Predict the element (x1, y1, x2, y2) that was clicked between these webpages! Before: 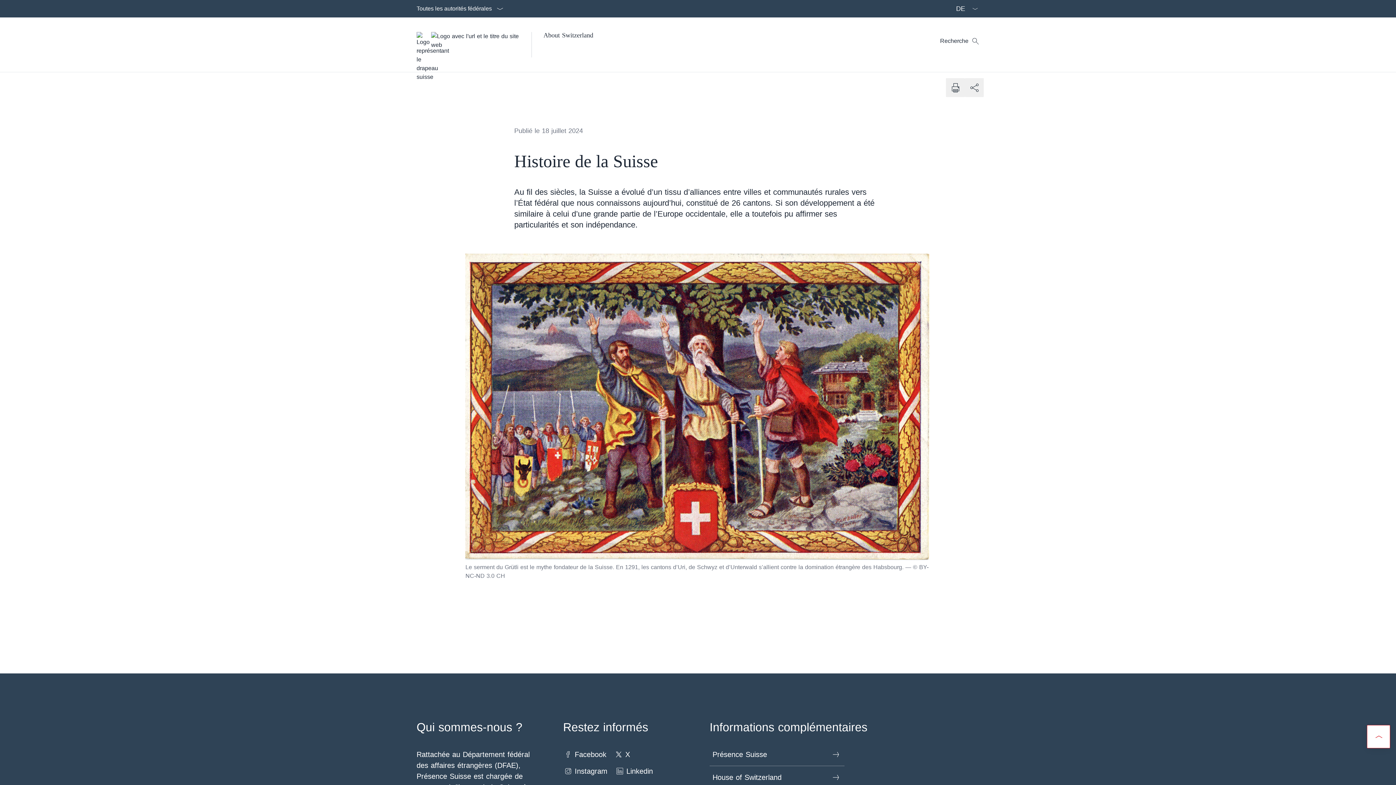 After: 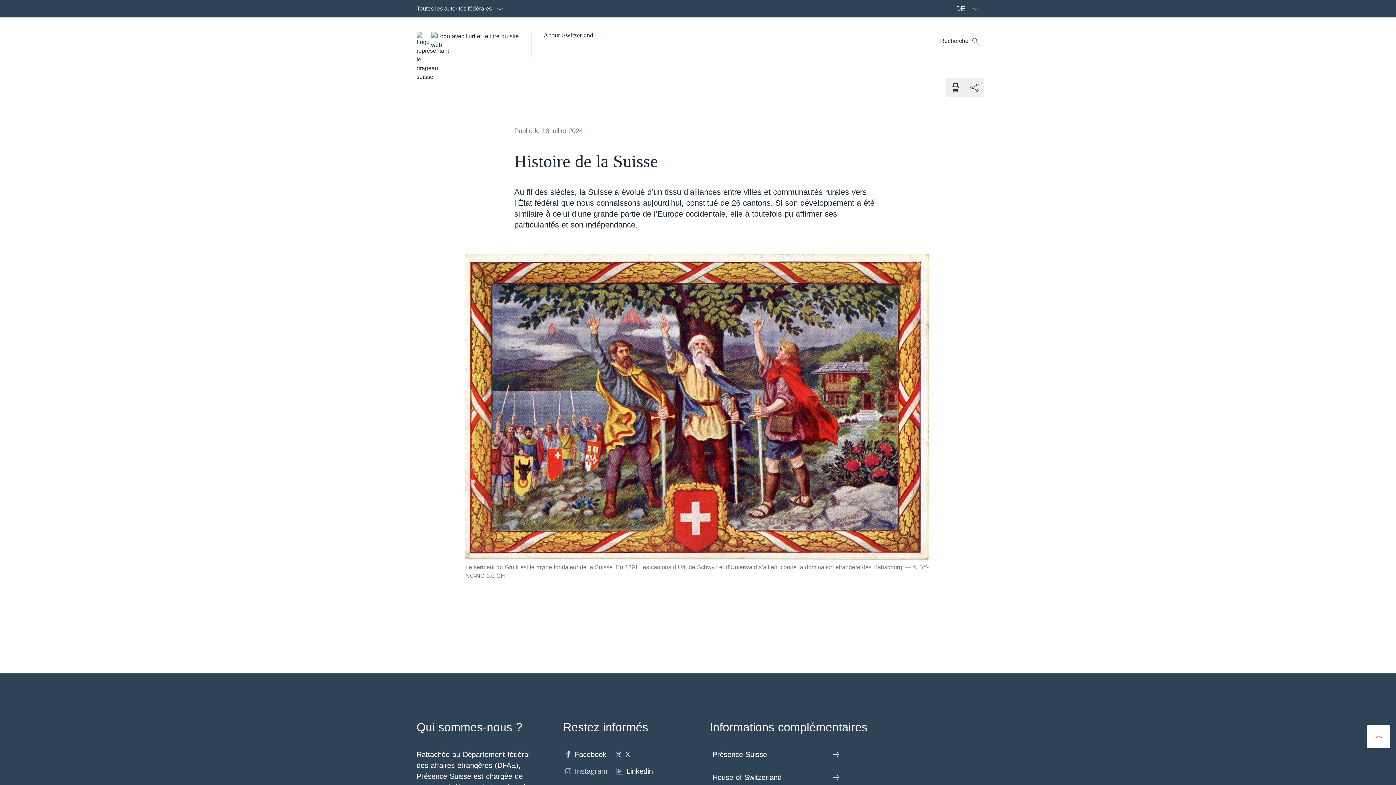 Action: bbox: (563, 763, 607, 779) label: Instagram Ouvrir le lien dans une nouvelle fenêtre